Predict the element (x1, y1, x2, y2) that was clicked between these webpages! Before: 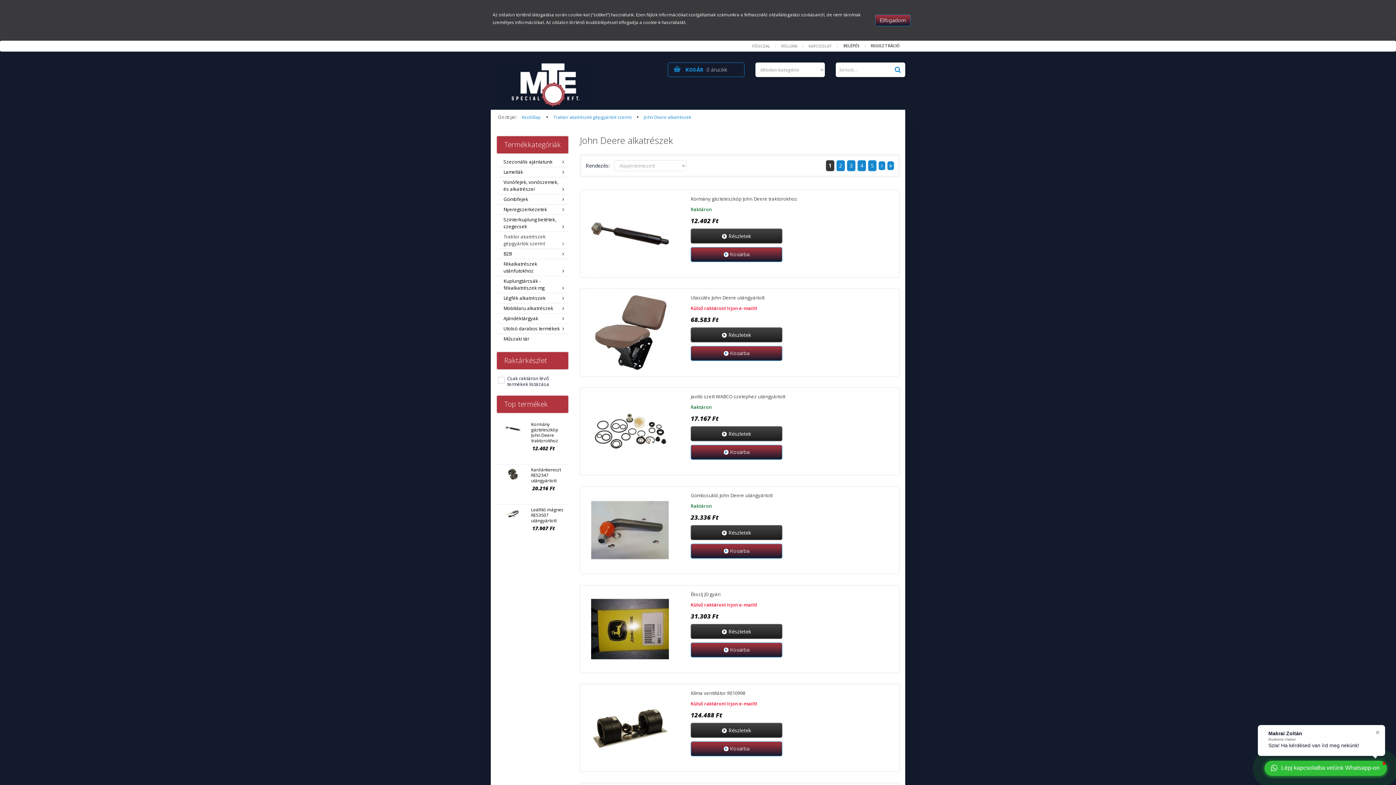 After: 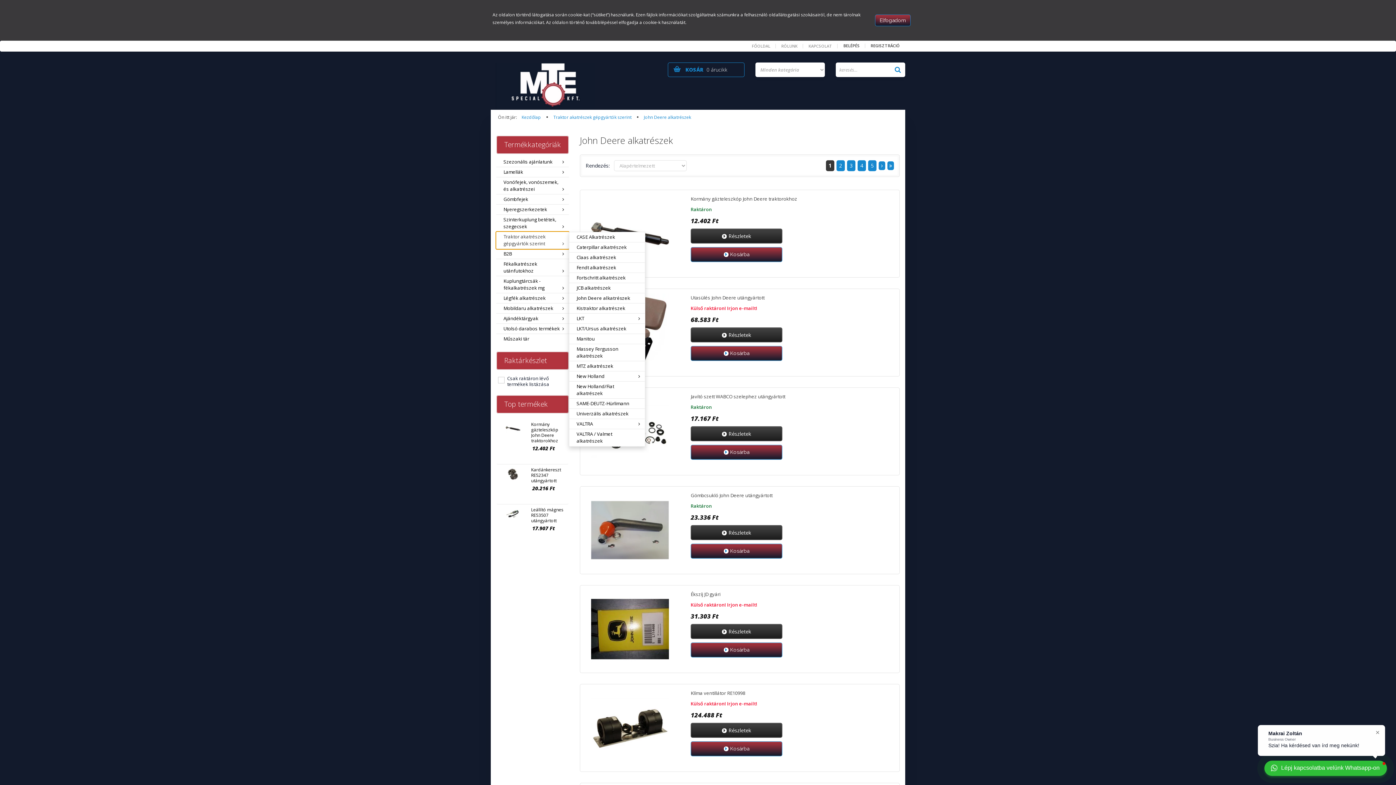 Action: bbox: (496, 232, 569, 249) label: Traktor akatrészek gépgyártók szerint